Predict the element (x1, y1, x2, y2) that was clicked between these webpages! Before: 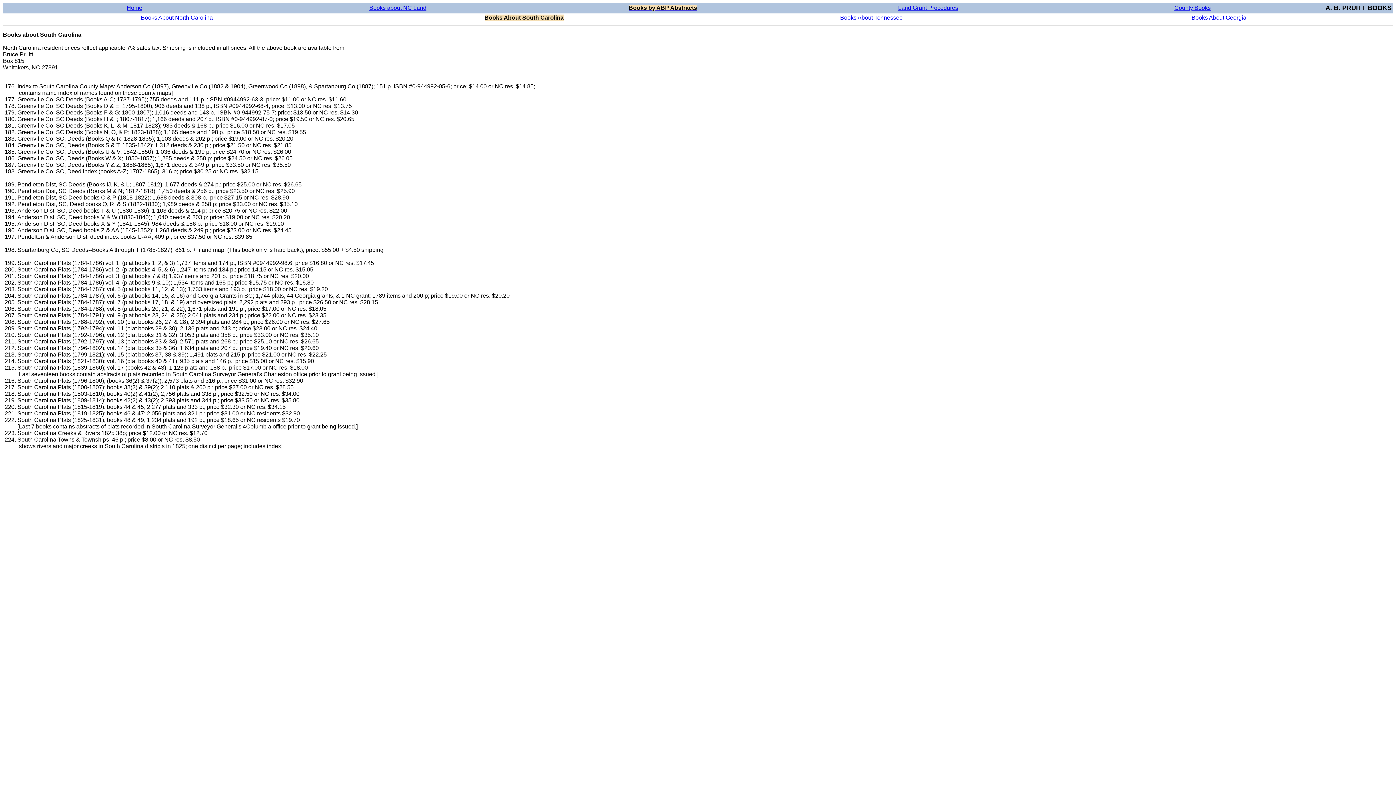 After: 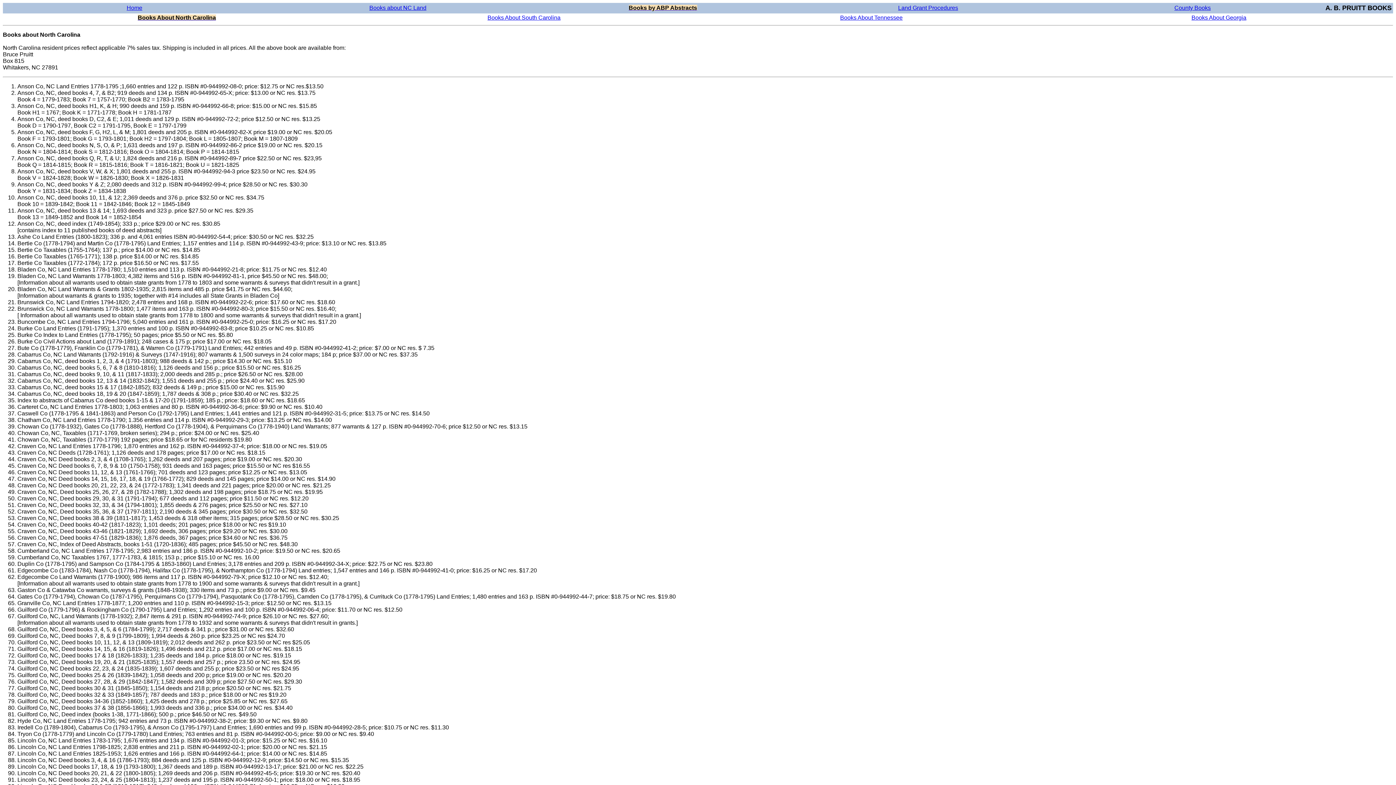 Action: label: Books About North Carolina bbox: (140, 14, 212, 20)